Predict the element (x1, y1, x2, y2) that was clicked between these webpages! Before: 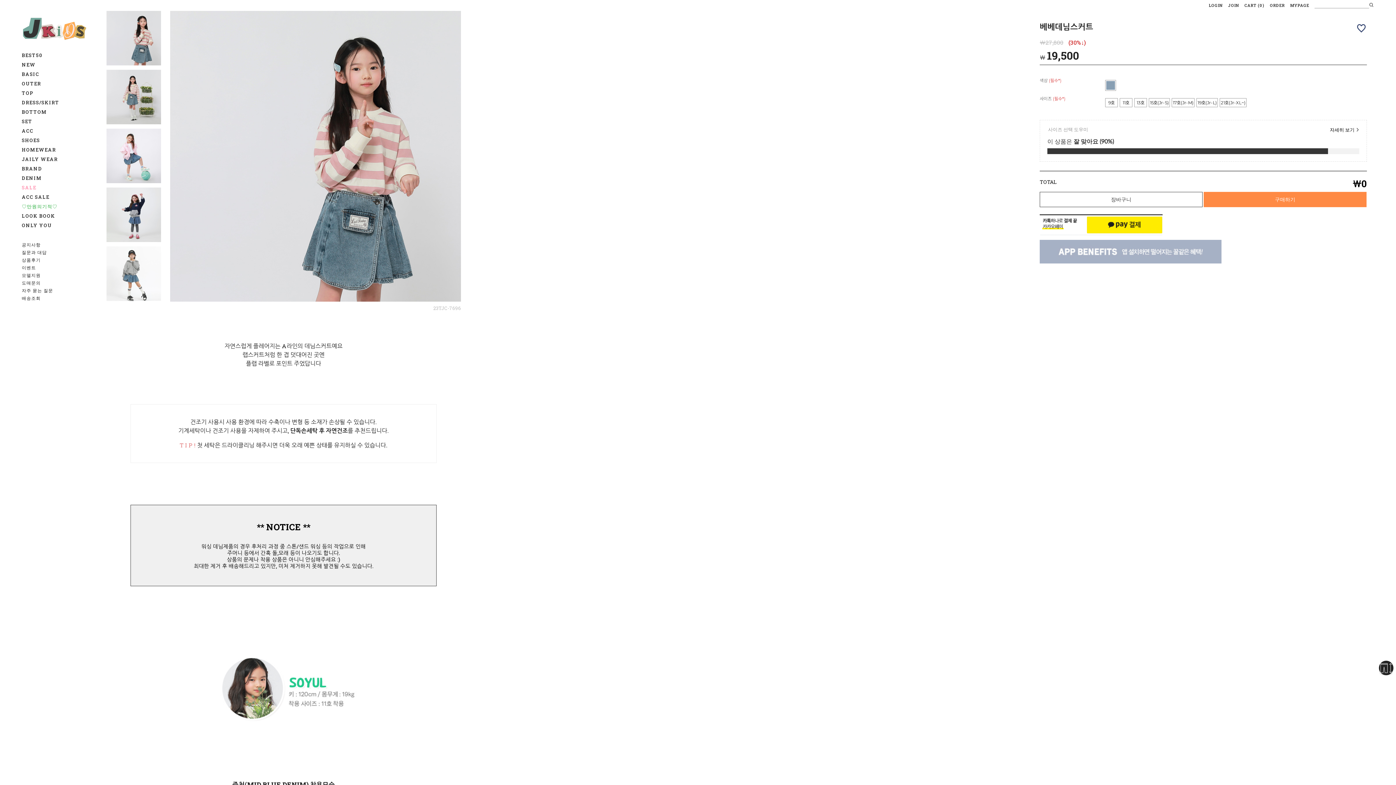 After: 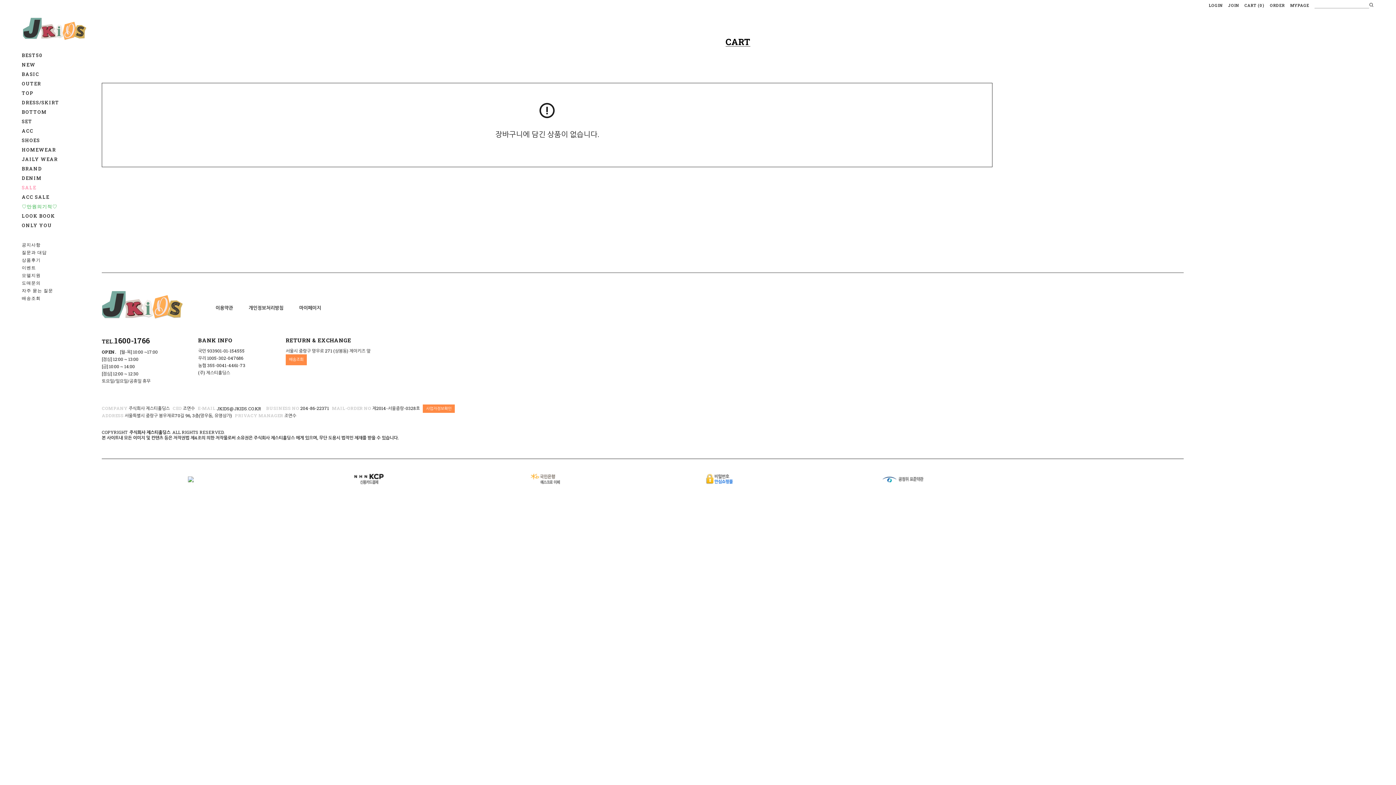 Action: label: CART (0) bbox: (1244, 0, 1264, 10)